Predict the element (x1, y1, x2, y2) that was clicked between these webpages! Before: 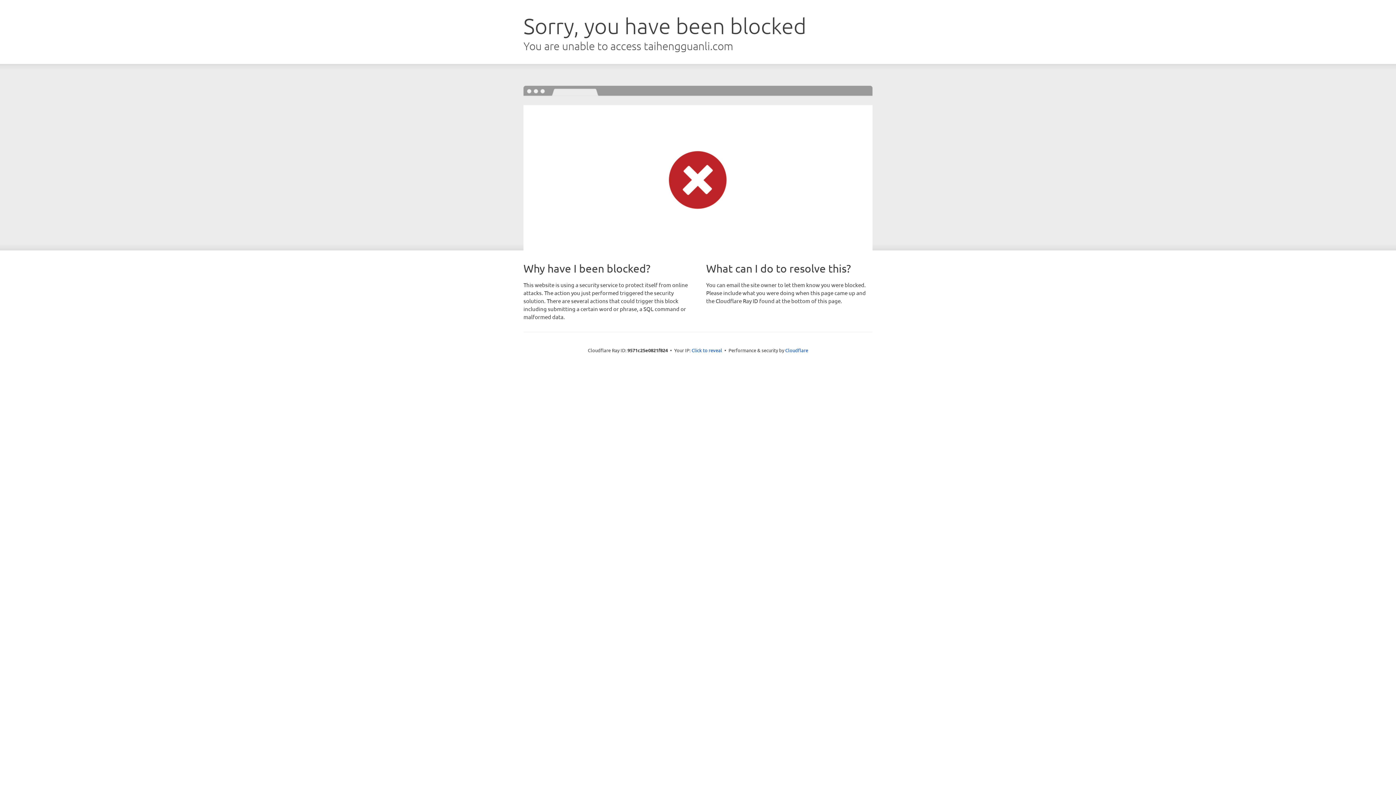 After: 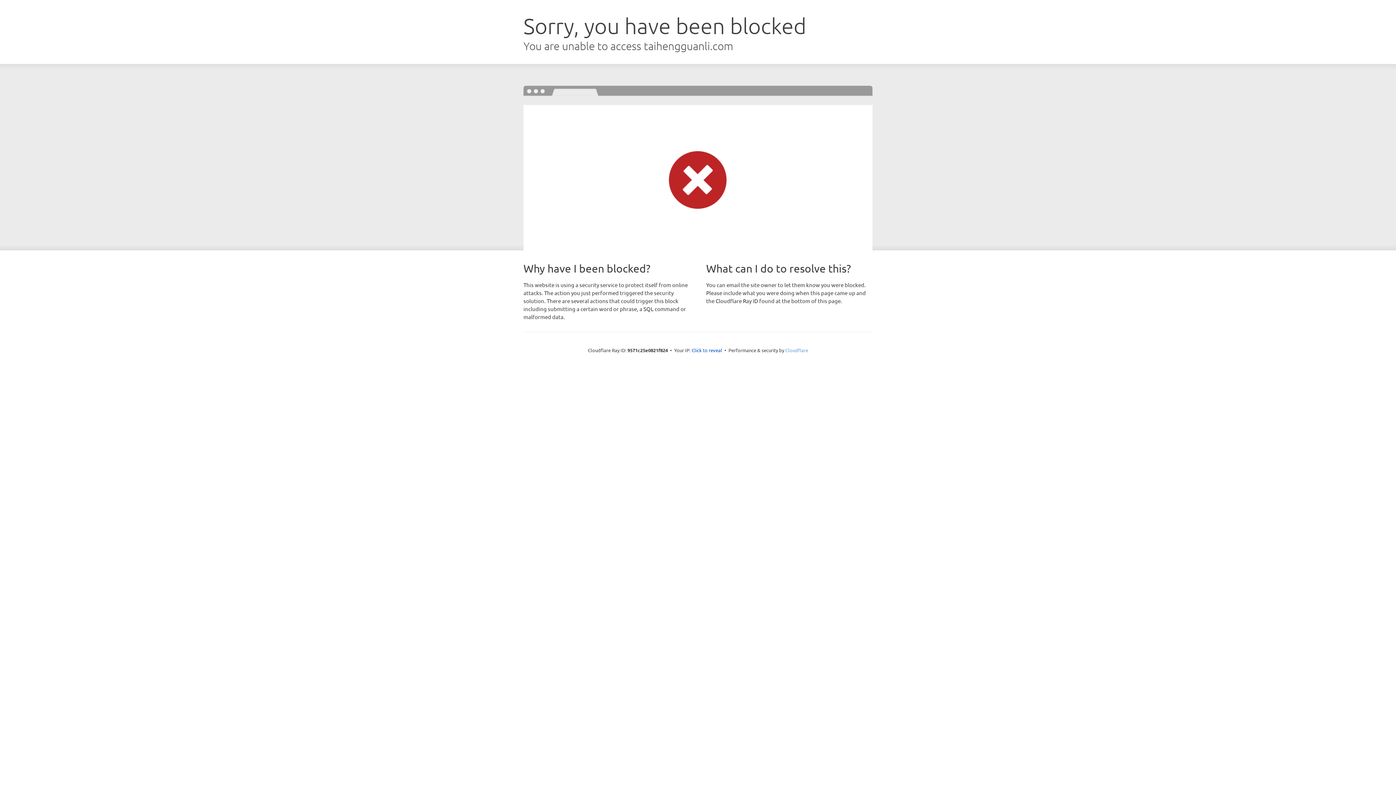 Action: label: Cloudflare bbox: (785, 347, 808, 353)